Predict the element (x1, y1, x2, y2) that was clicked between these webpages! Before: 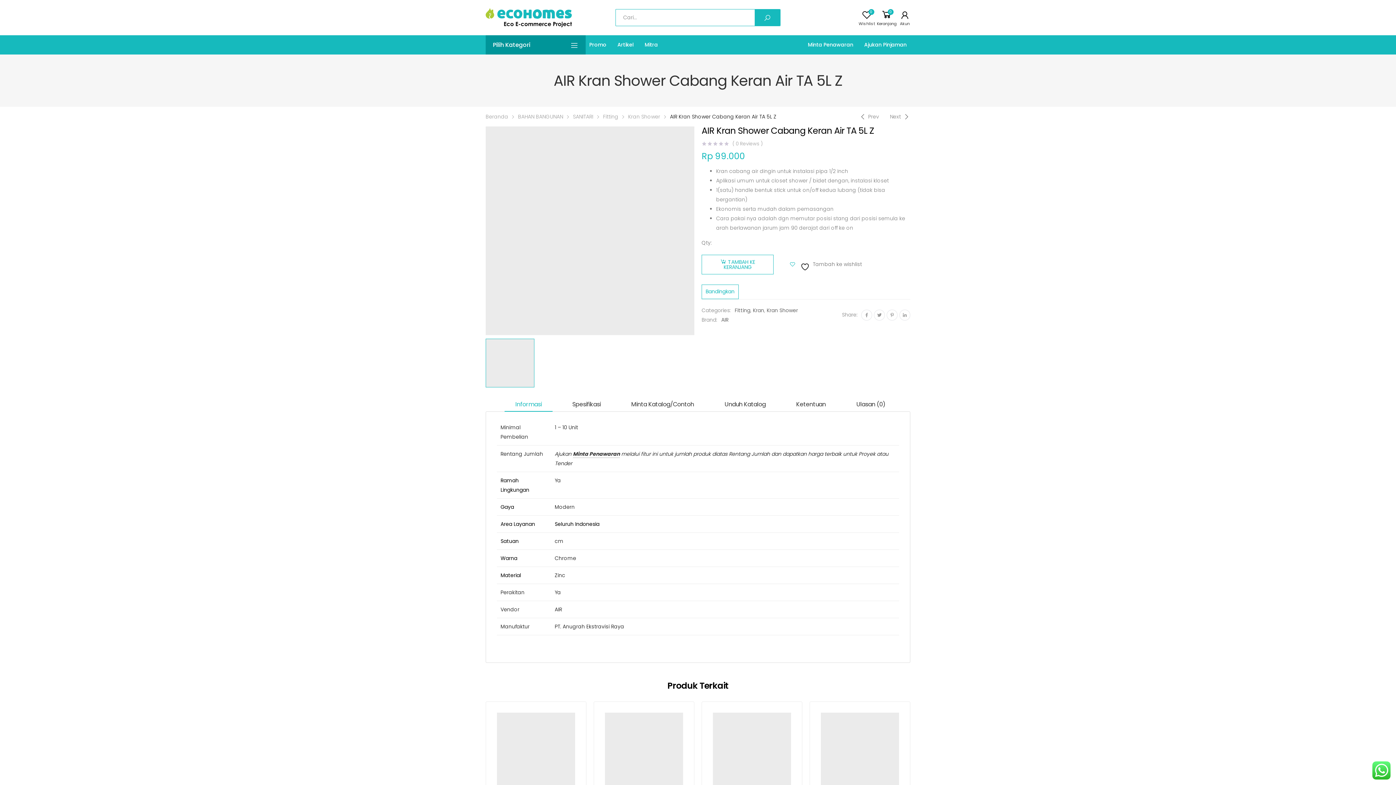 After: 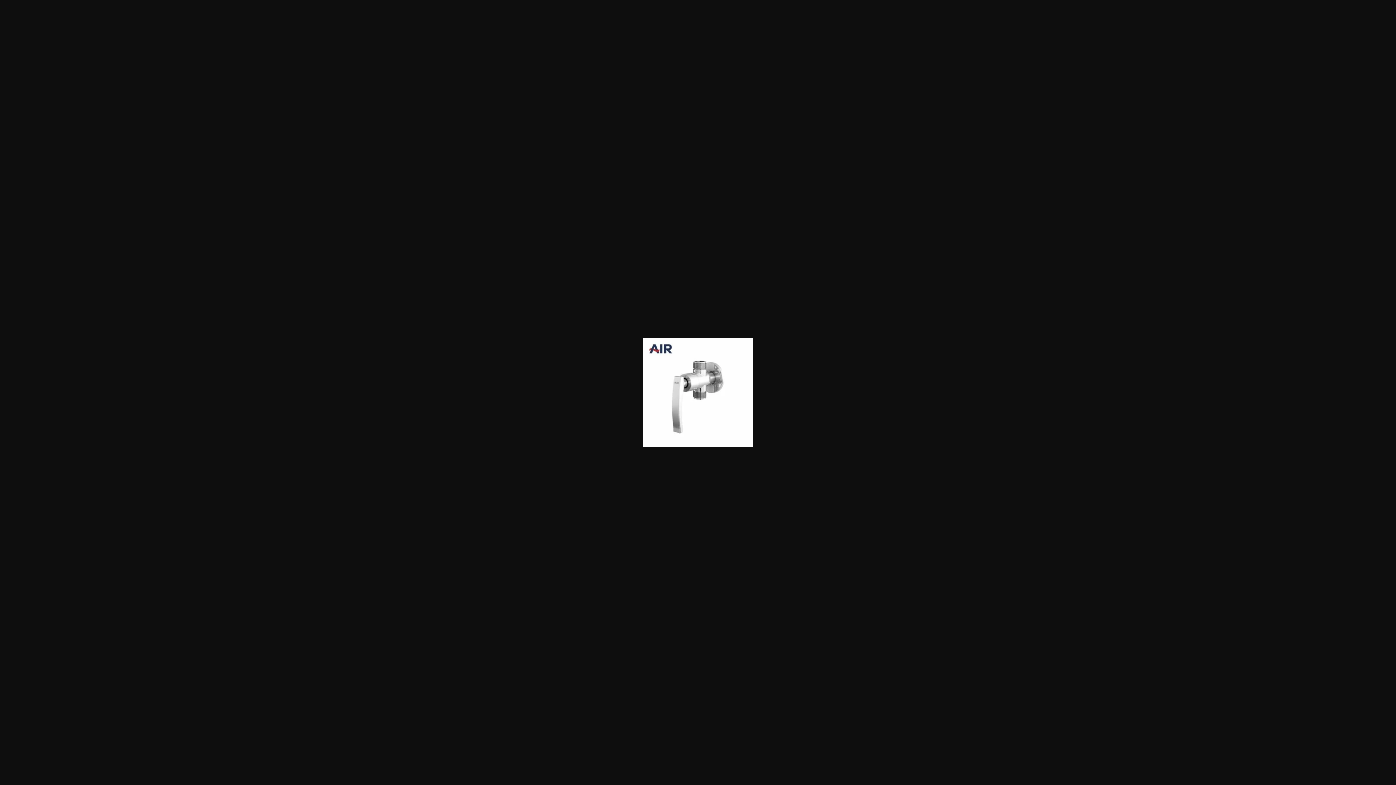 Action: bbox: (485, 338, 534, 387)